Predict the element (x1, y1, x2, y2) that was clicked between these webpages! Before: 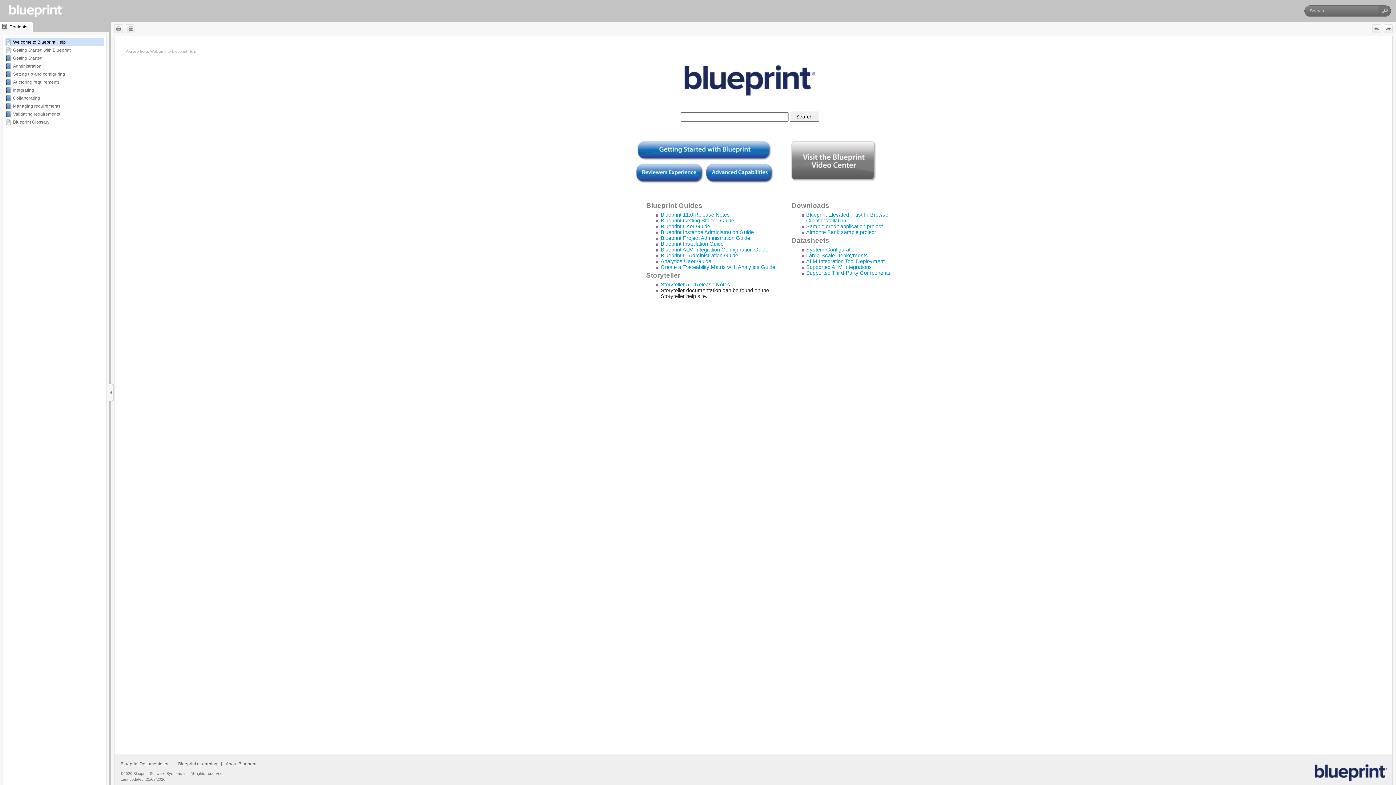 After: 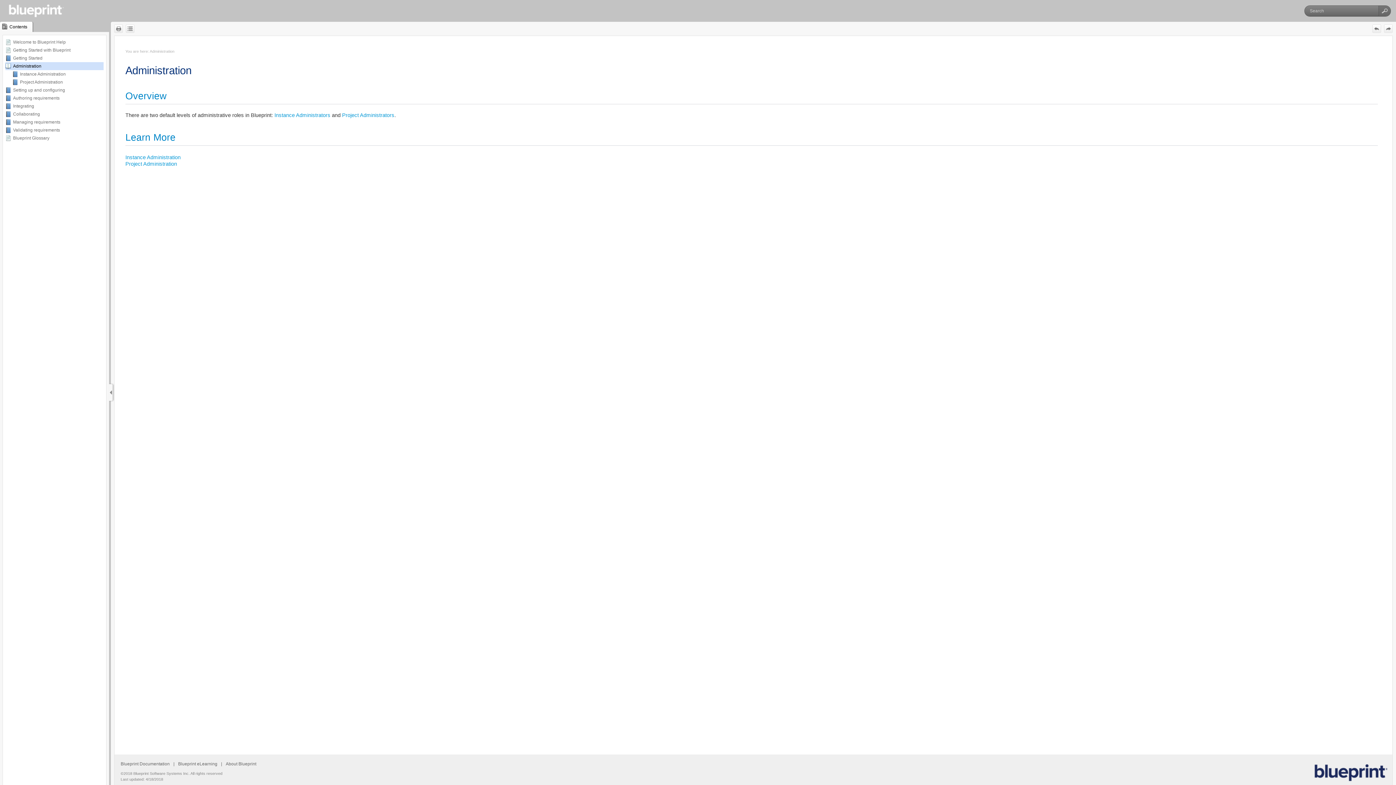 Action: label: Administration bbox: (13, 63, 41, 68)